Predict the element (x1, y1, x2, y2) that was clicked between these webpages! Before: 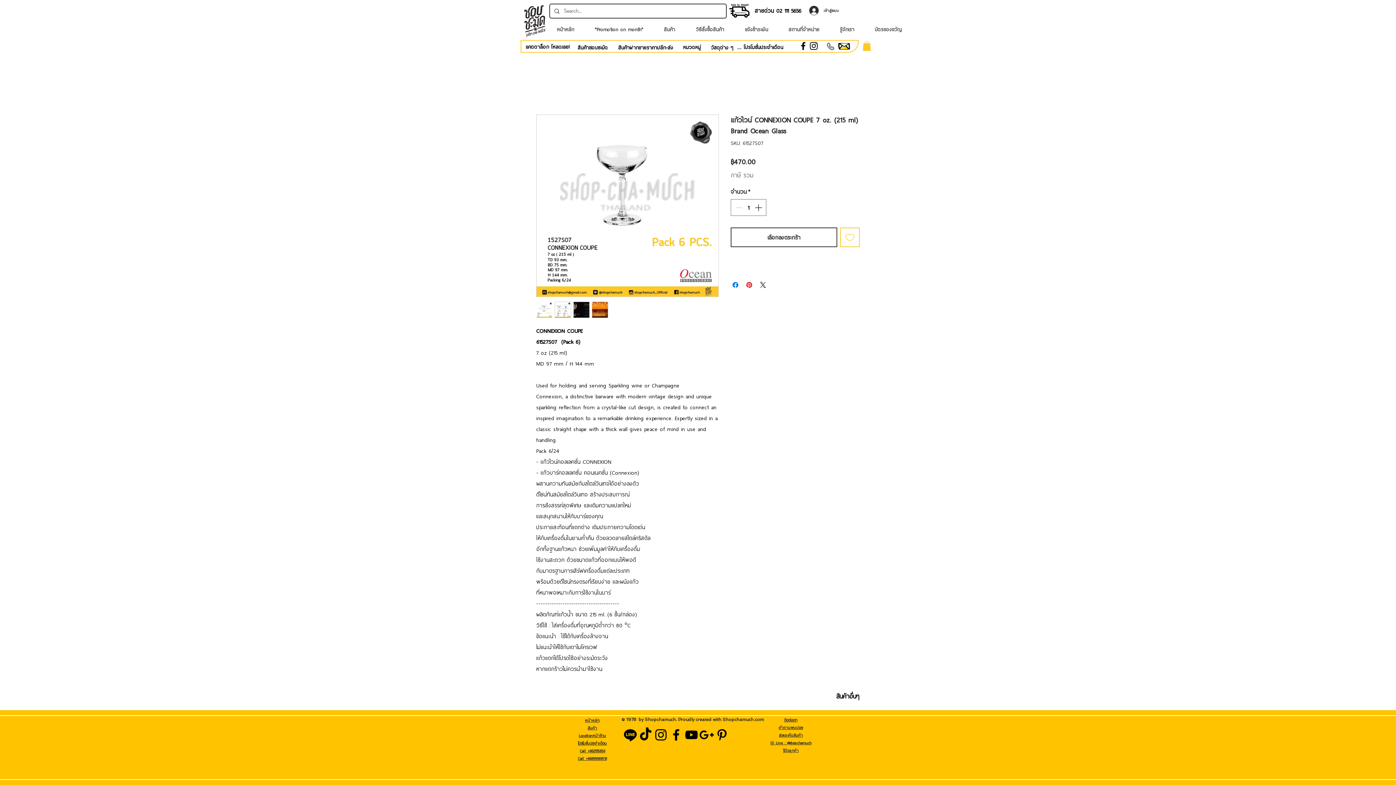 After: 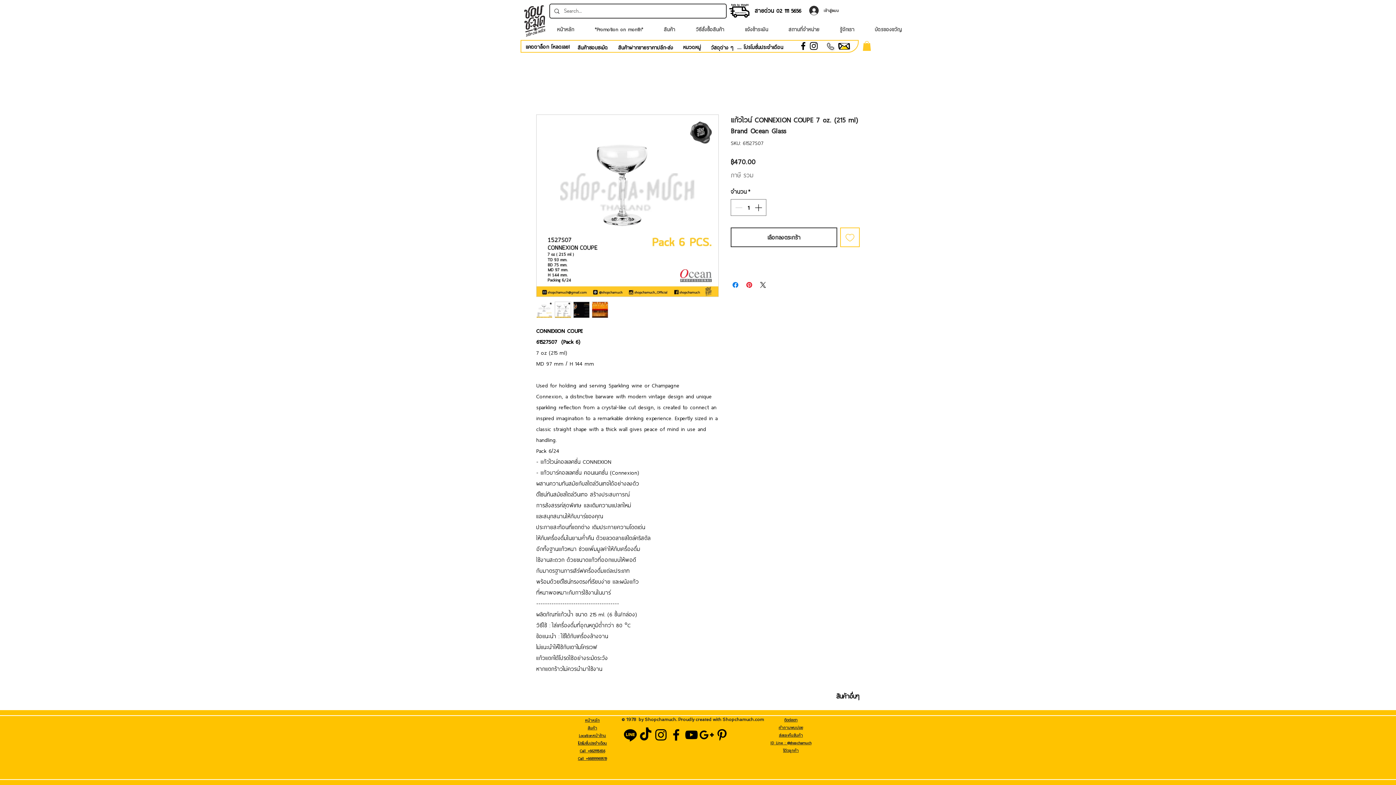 Action: bbox: (554, 301, 571, 318)